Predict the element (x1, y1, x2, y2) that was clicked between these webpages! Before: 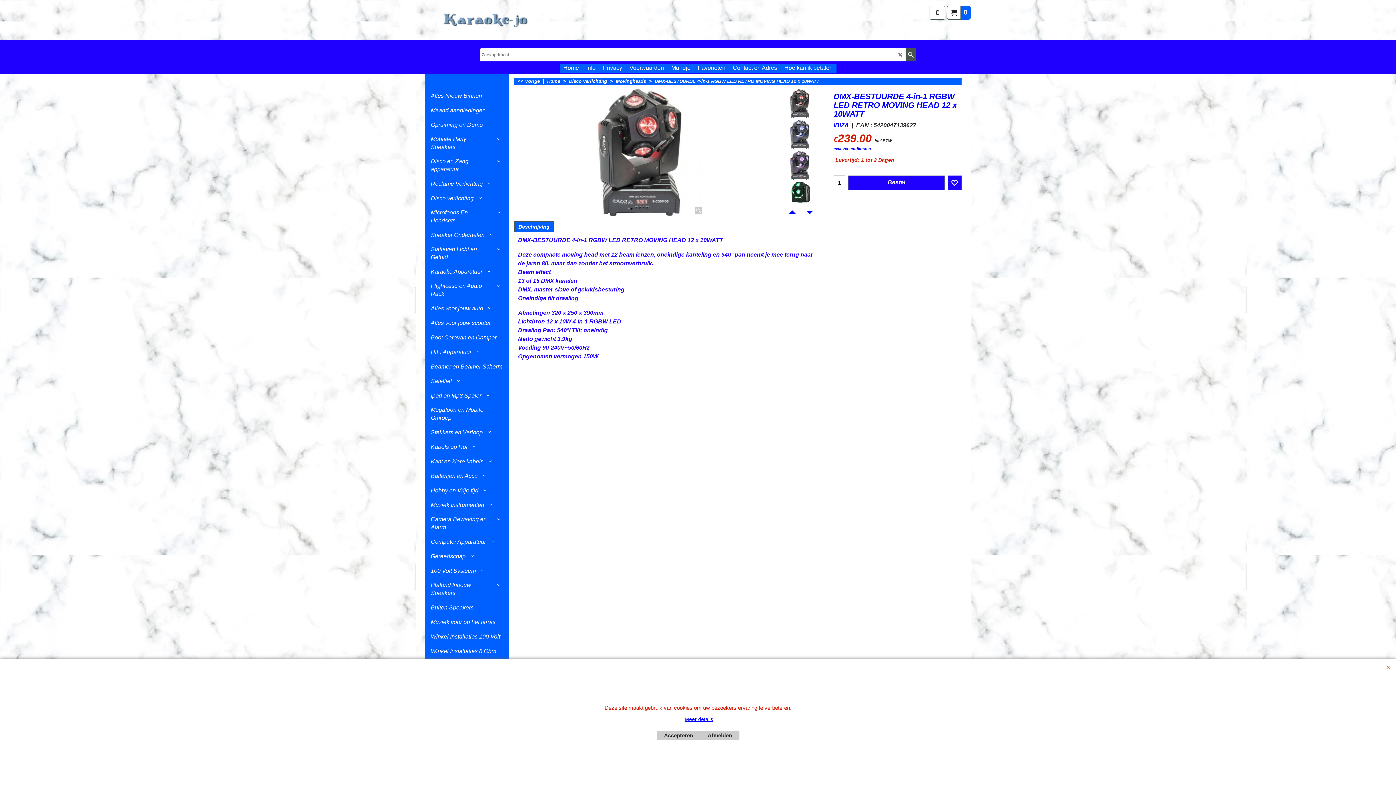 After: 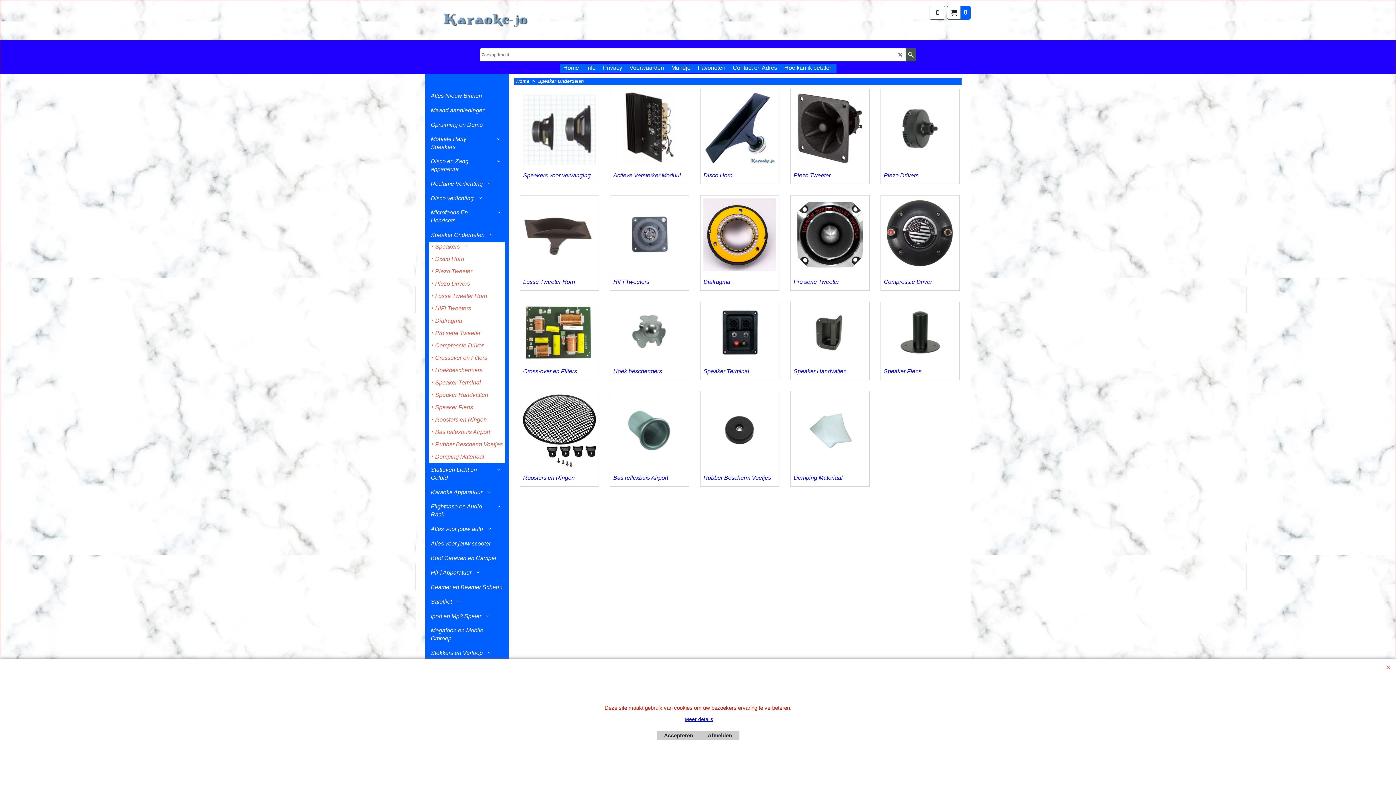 Action: label: Speaker Onderdelen bbox: (429, 227, 504, 242)